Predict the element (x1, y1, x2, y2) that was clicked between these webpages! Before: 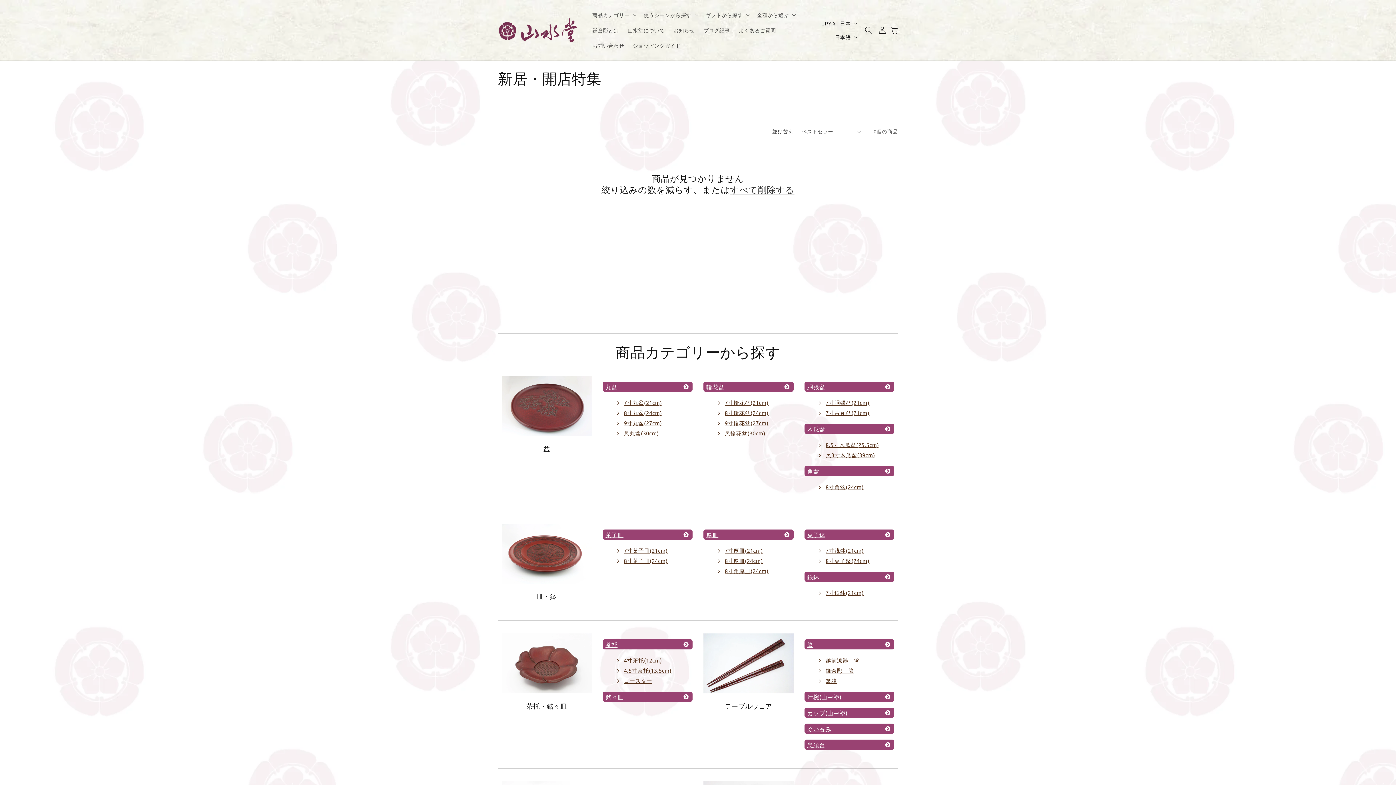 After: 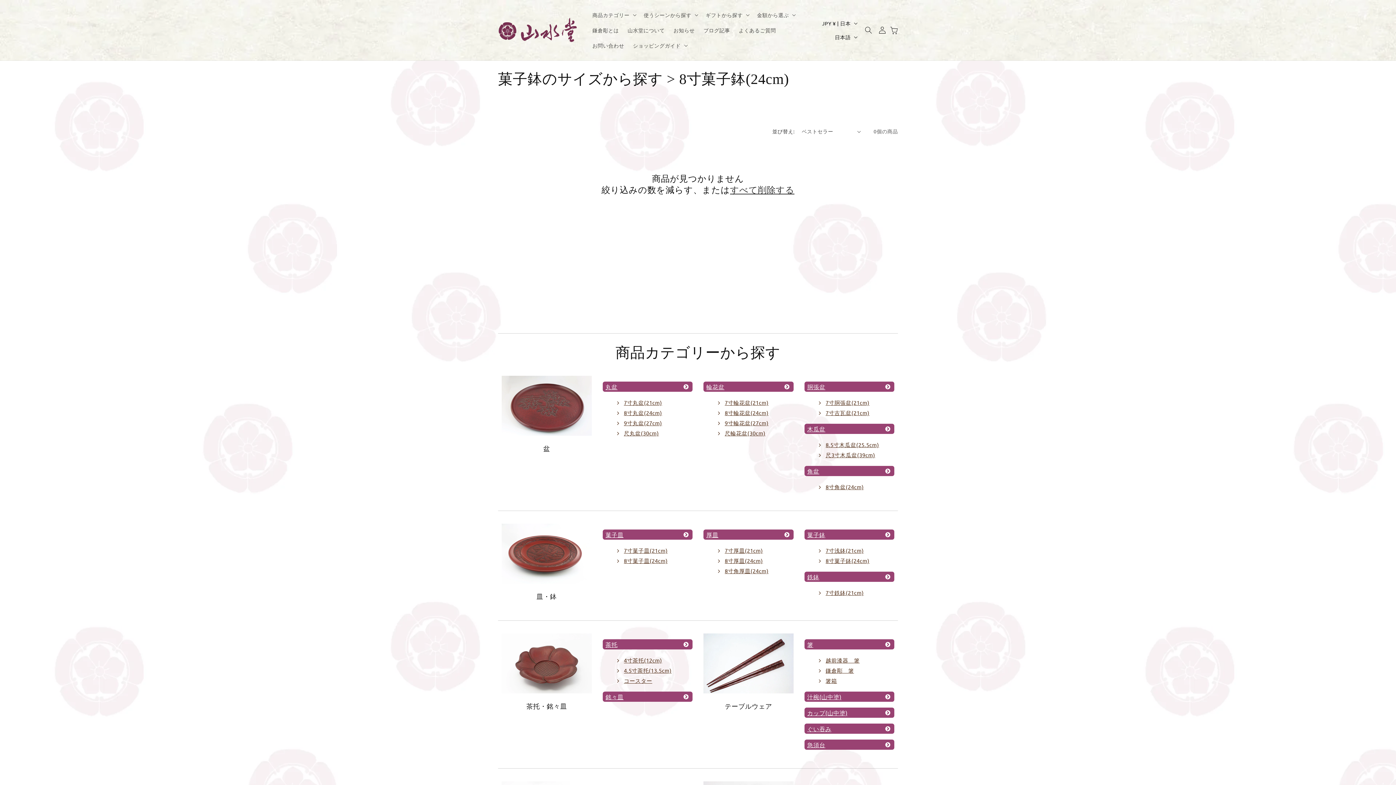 Action: bbox: (824, 555, 869, 565) label: 8寸菓子鉢(24cm)